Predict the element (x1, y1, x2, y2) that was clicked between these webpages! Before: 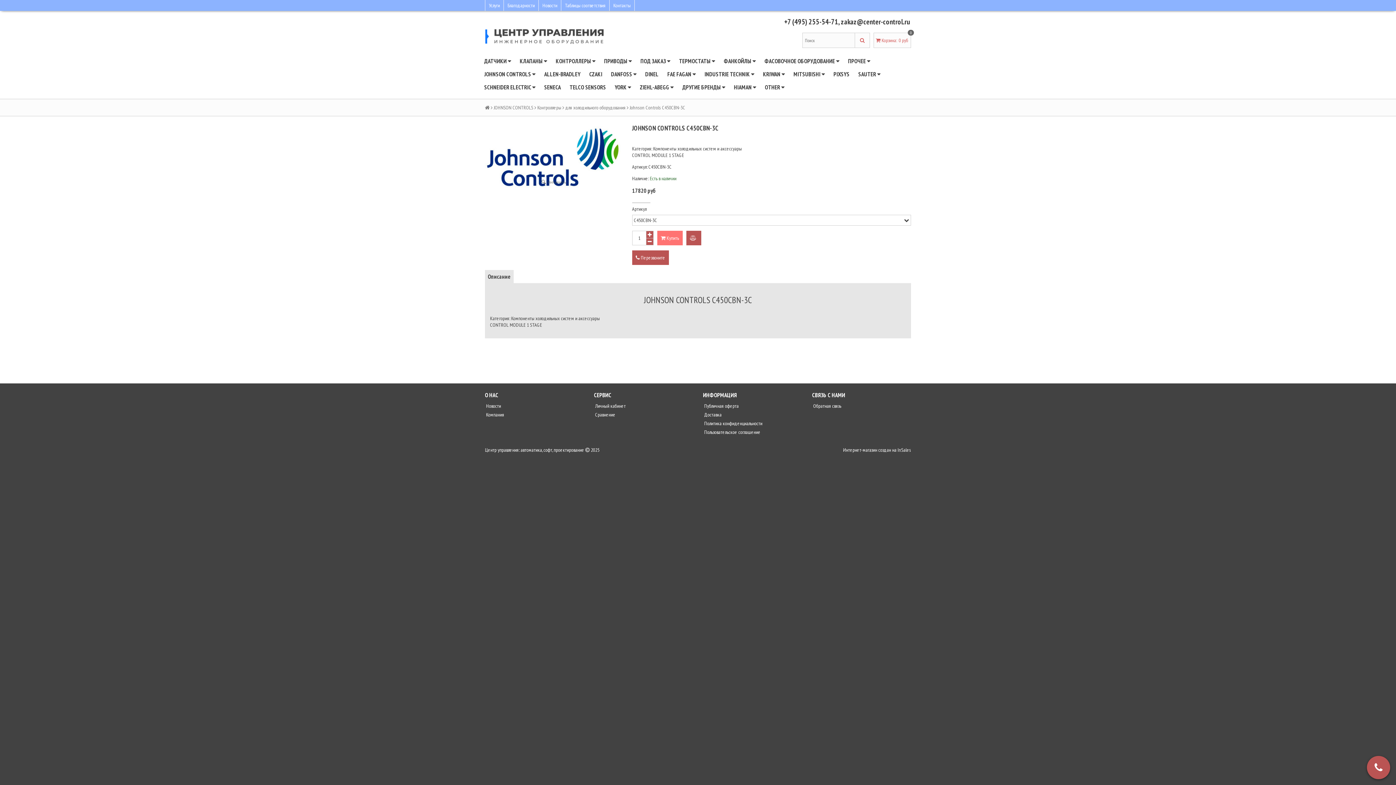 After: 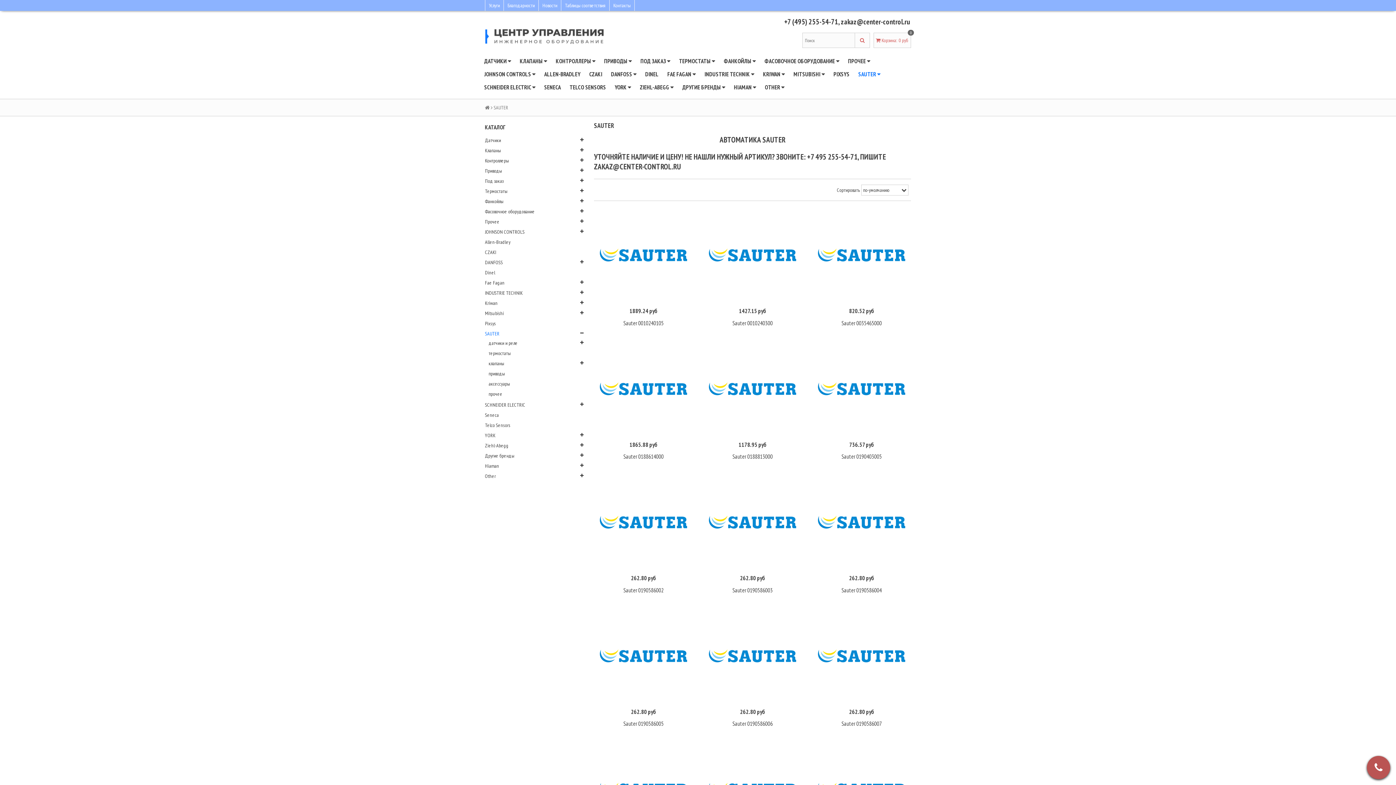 Action: label: SAUTER  bbox: (854, 67, 885, 80)